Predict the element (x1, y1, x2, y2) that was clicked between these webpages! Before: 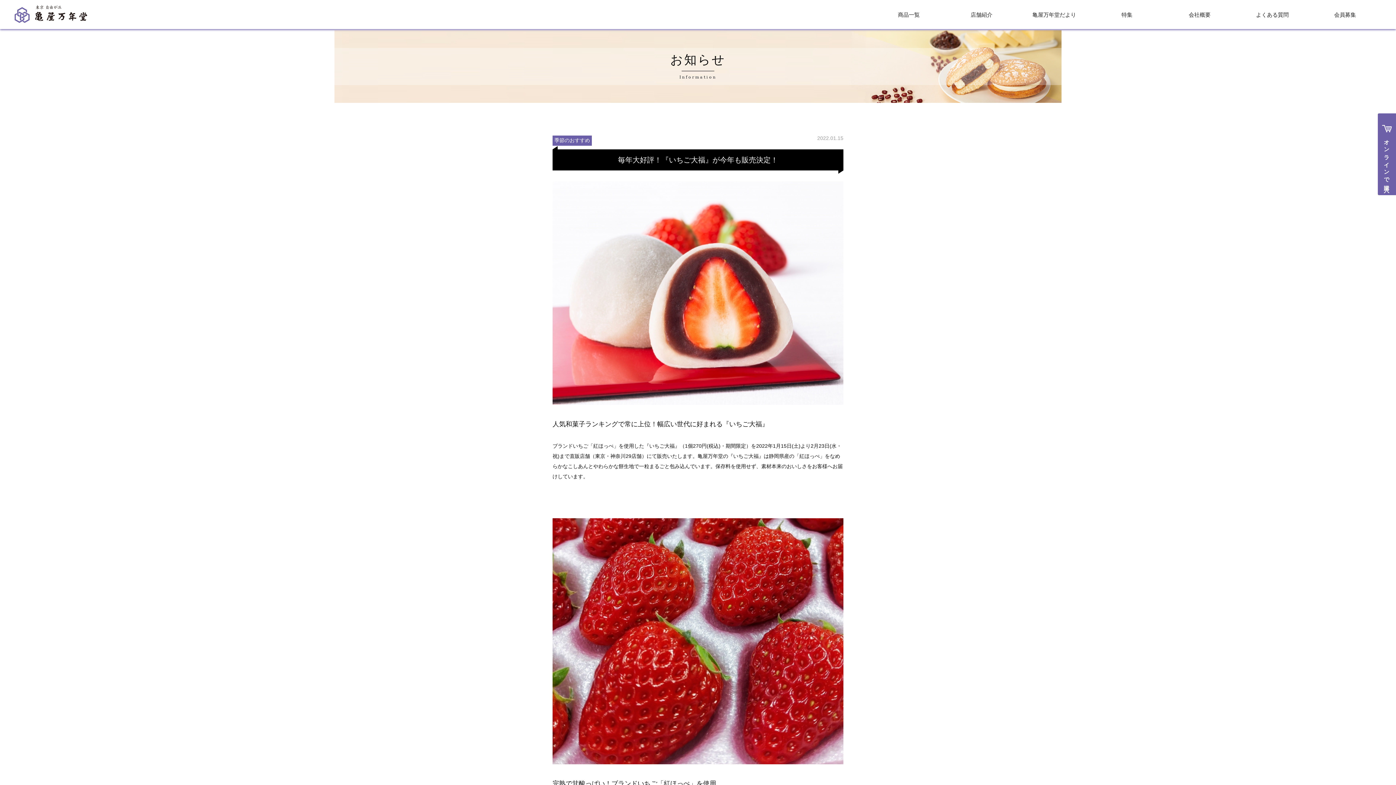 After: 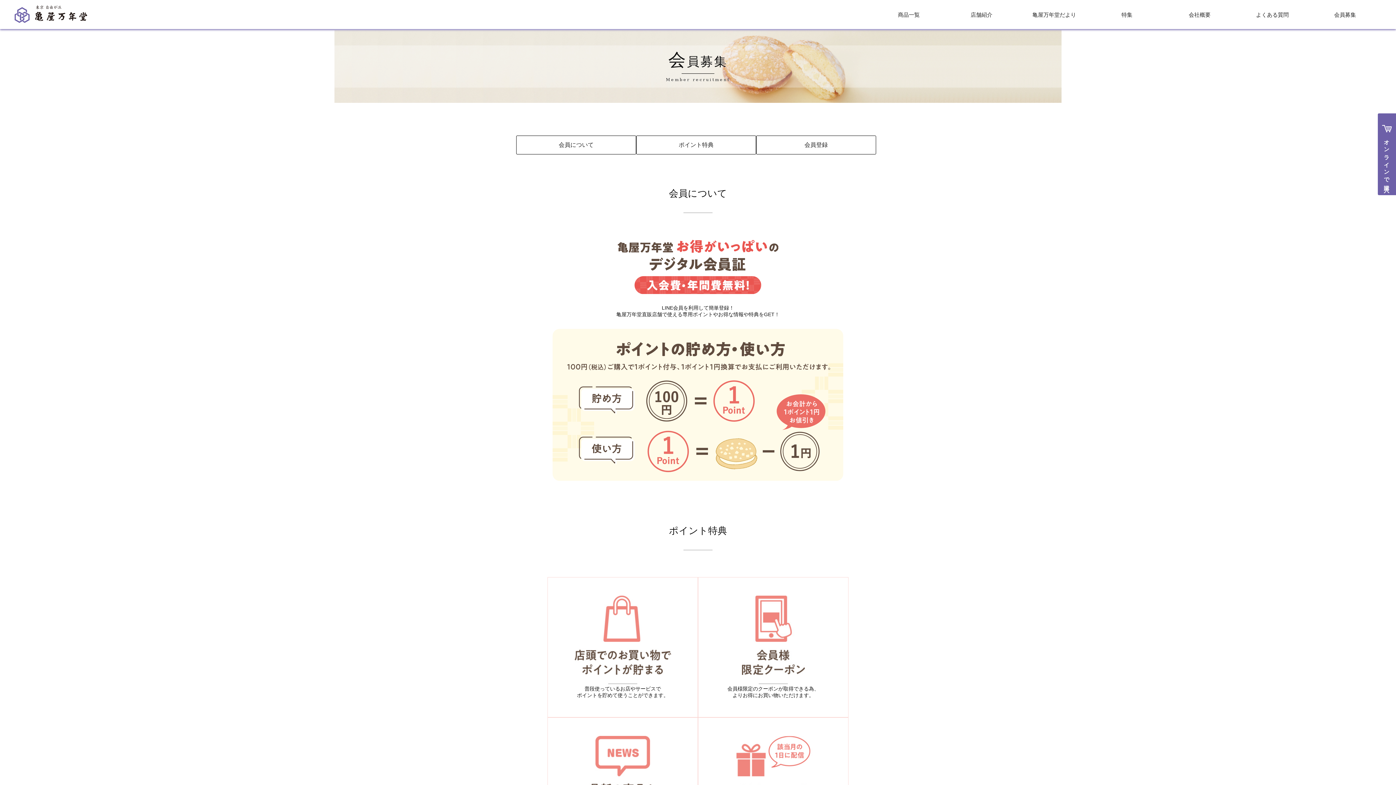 Action: label: 会員募集 bbox: (1309, 1, 1381, 28)